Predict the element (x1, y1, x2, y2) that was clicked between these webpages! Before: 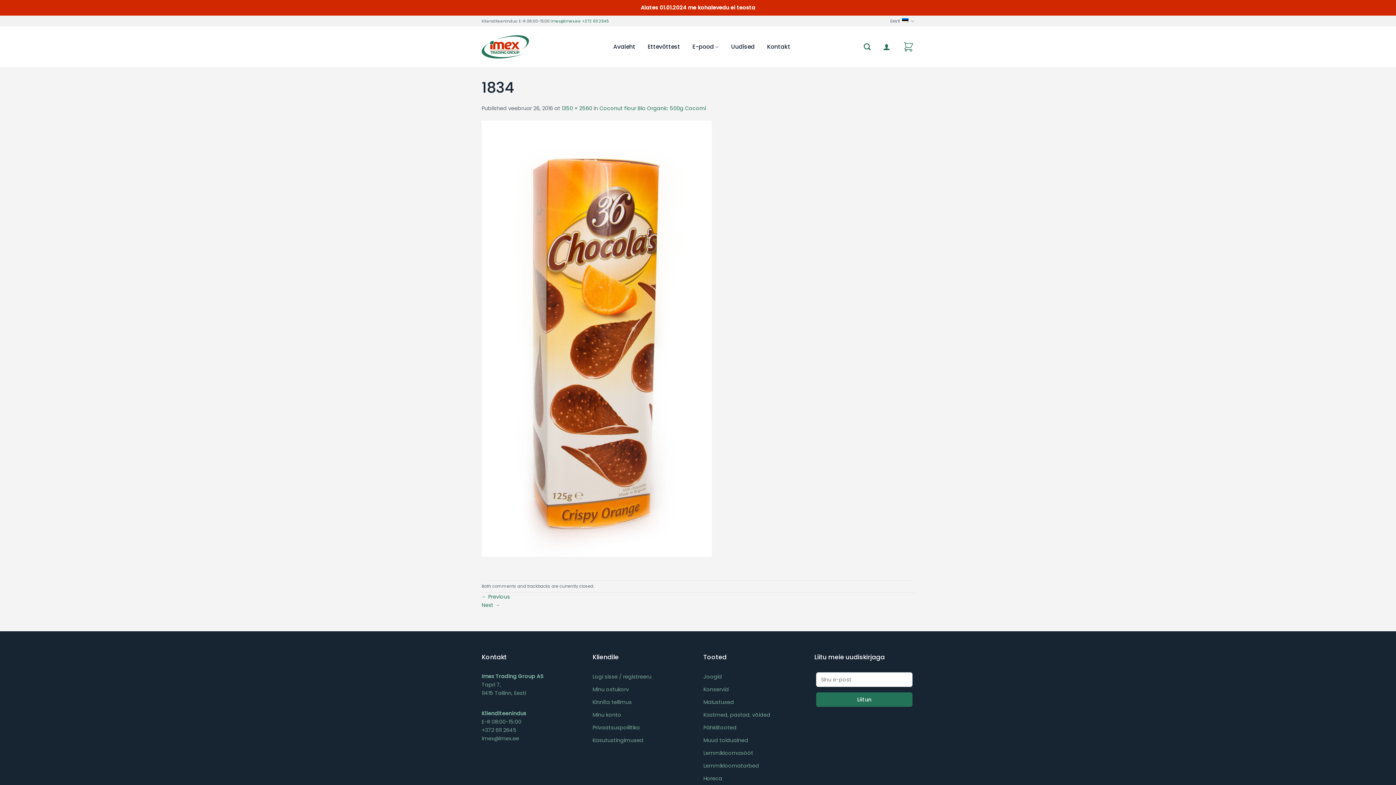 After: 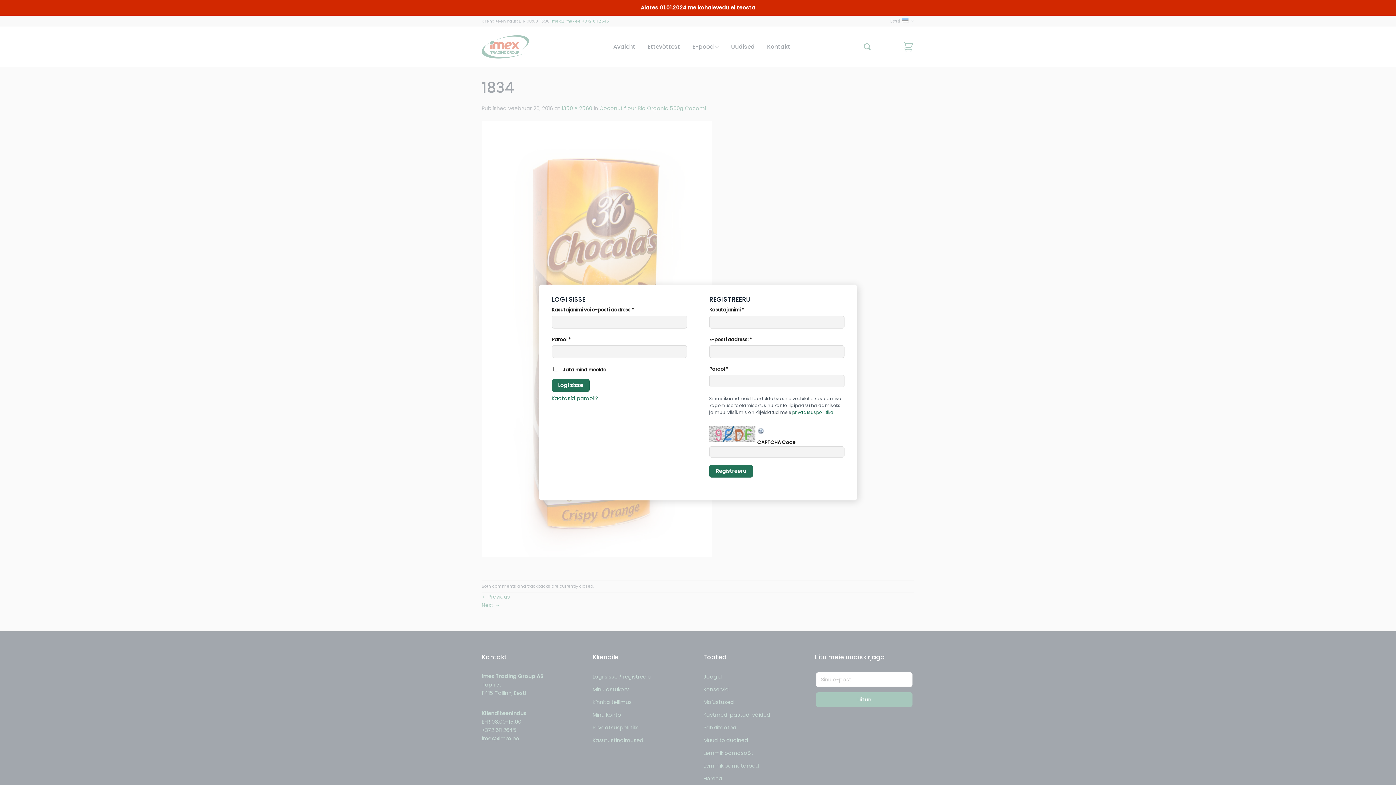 Action: bbox: (883, 38, 890, 54)